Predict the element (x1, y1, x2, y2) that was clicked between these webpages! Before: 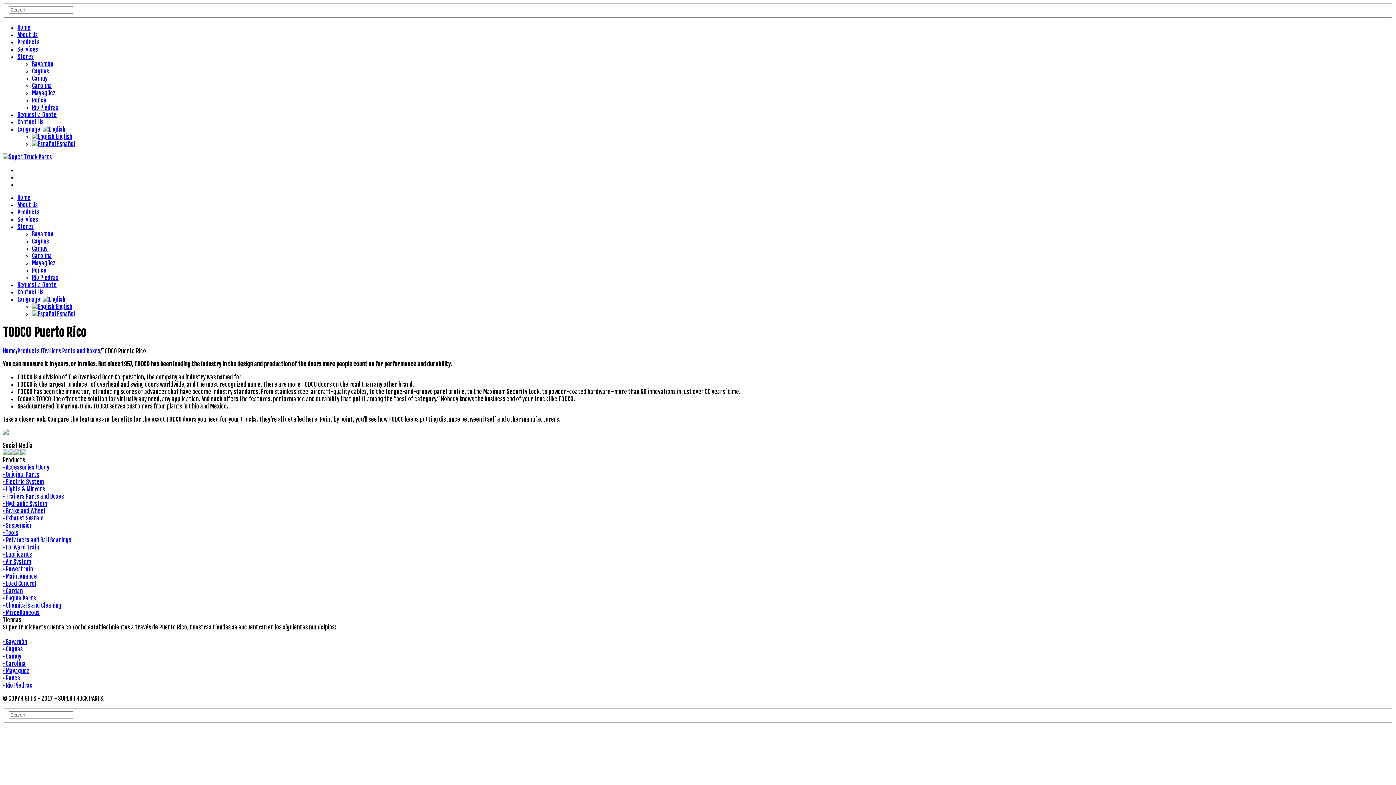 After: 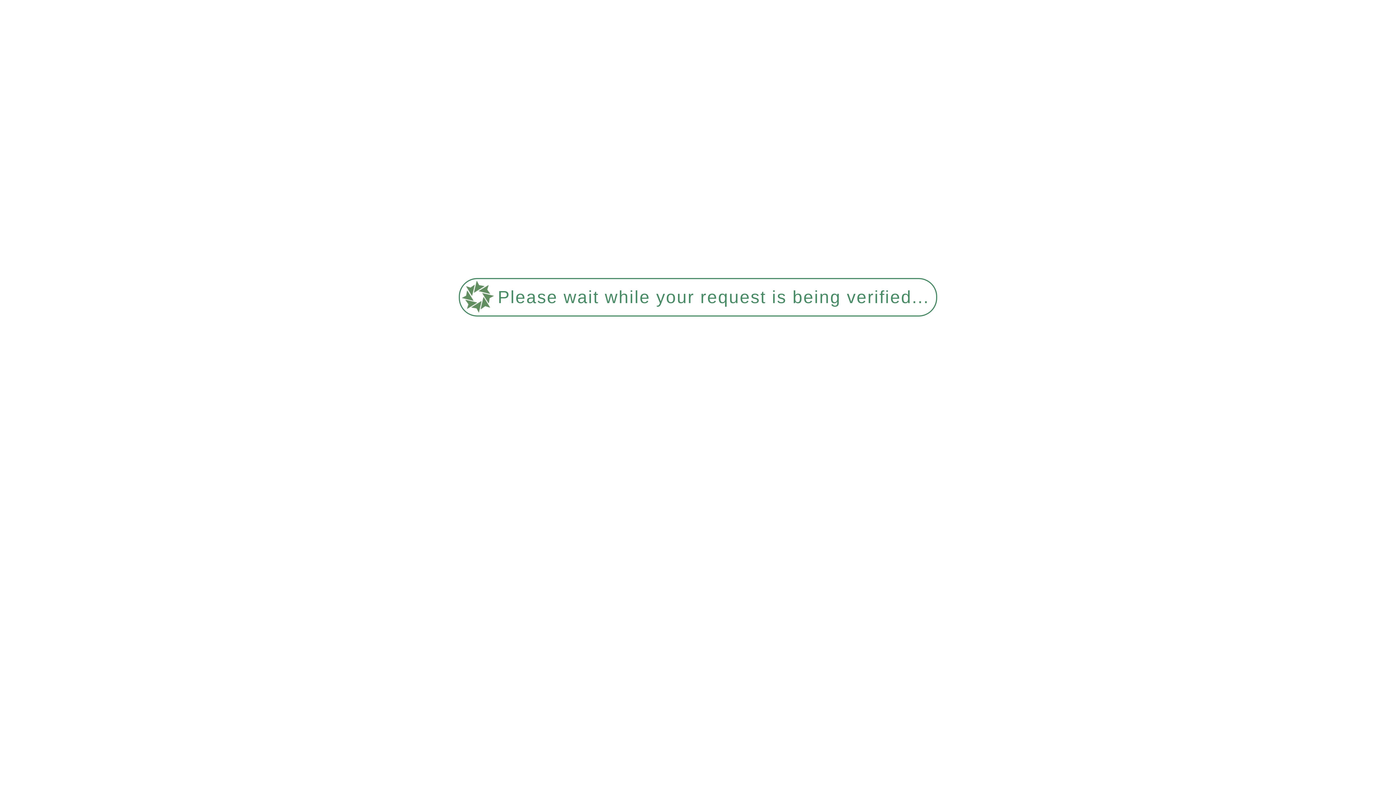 Action: label: Río Piedras bbox: (32, 103, 58, 111)